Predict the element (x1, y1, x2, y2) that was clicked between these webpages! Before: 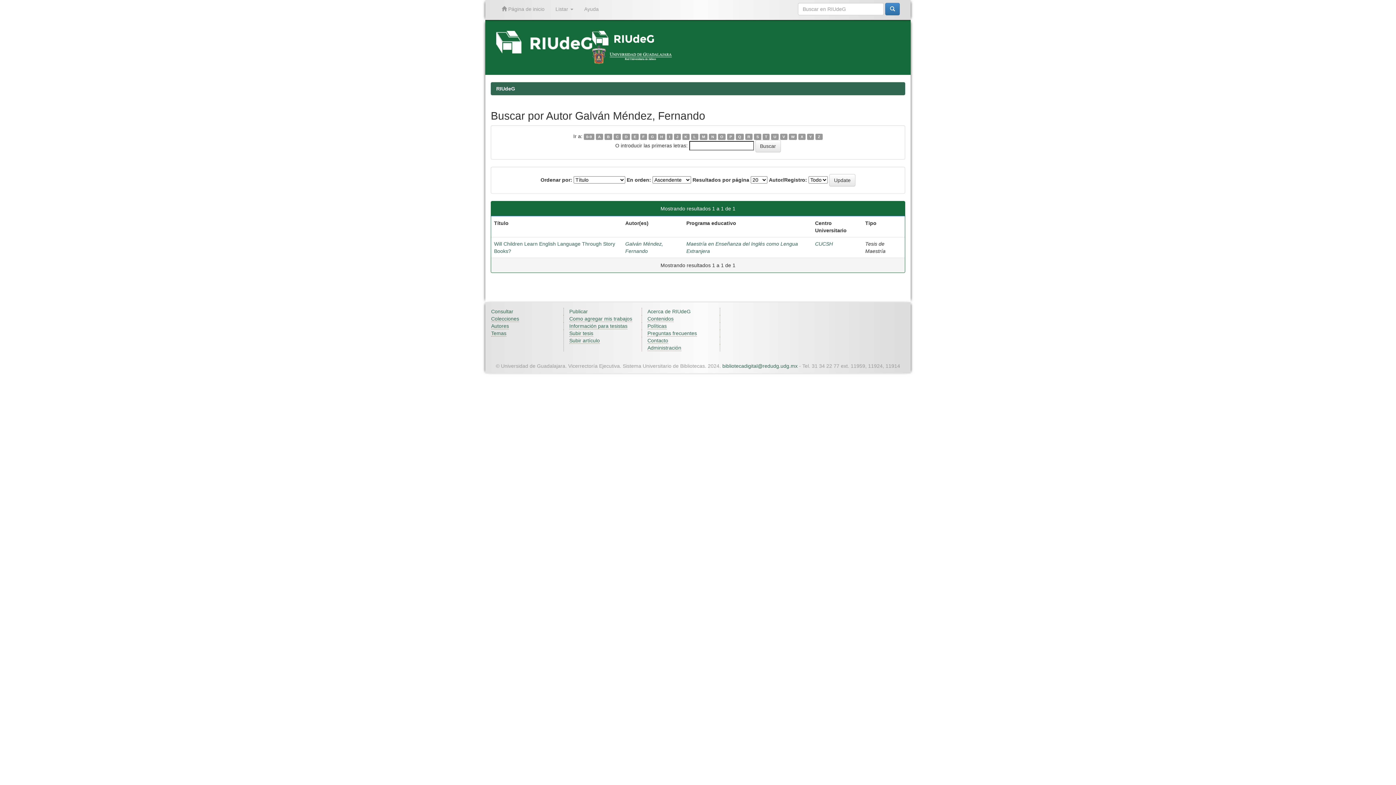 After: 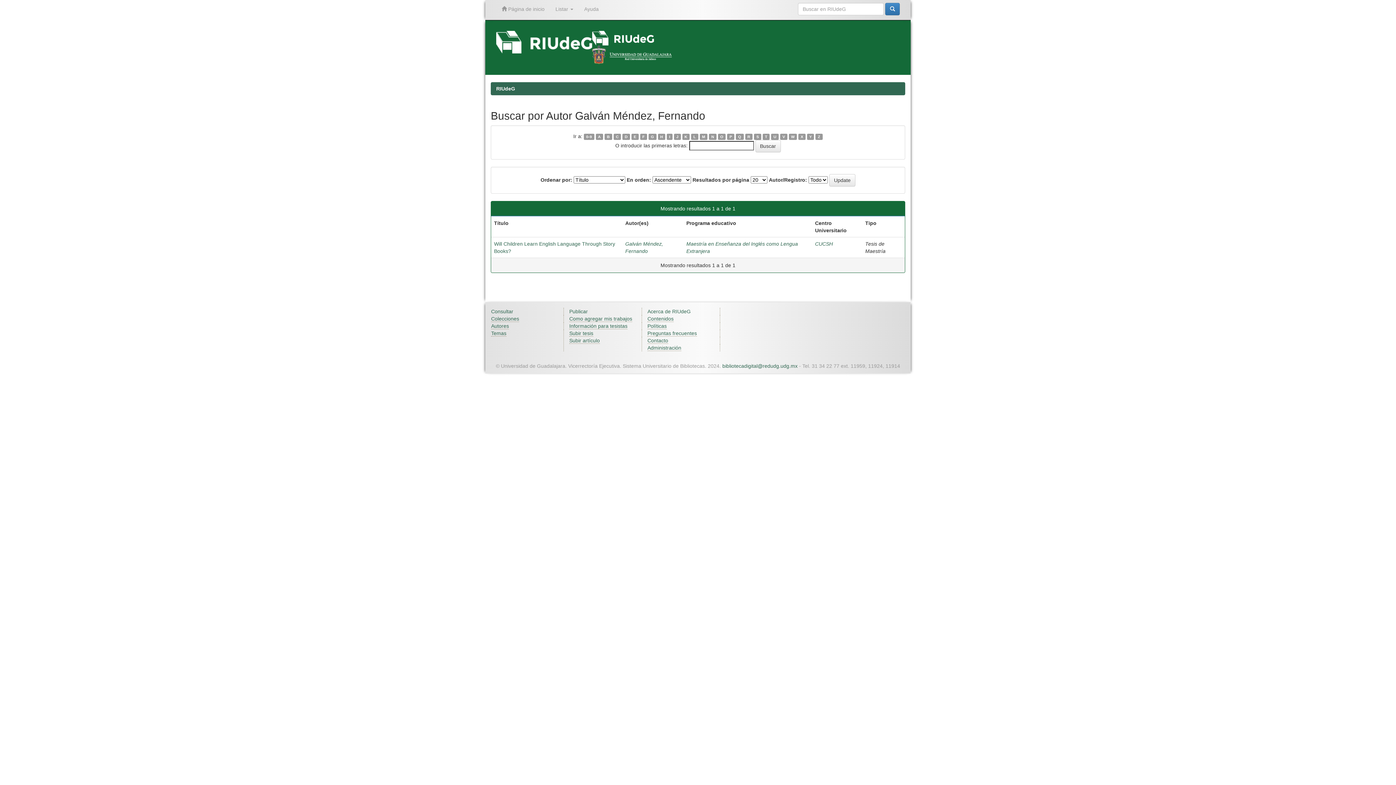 Action: bbox: (604, 133, 612, 140) label: B